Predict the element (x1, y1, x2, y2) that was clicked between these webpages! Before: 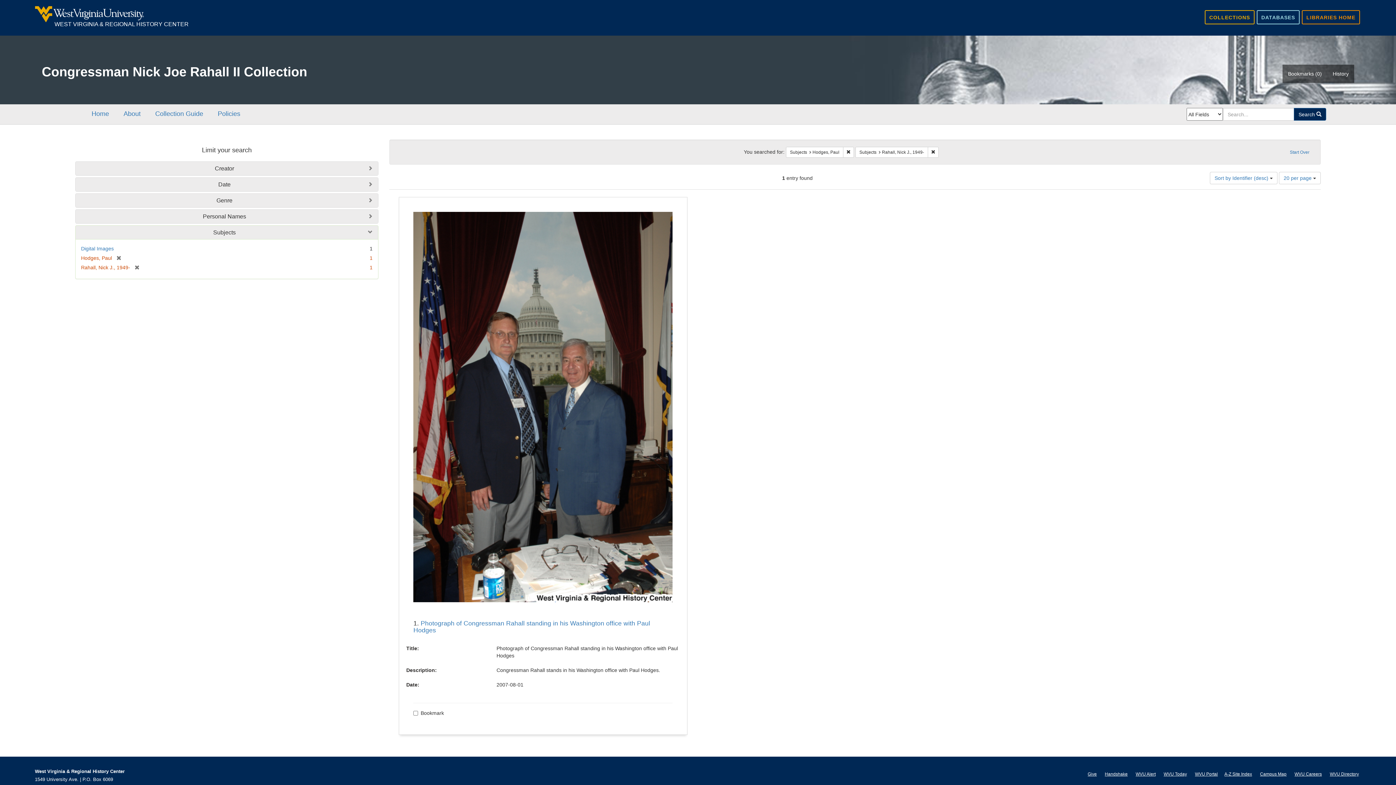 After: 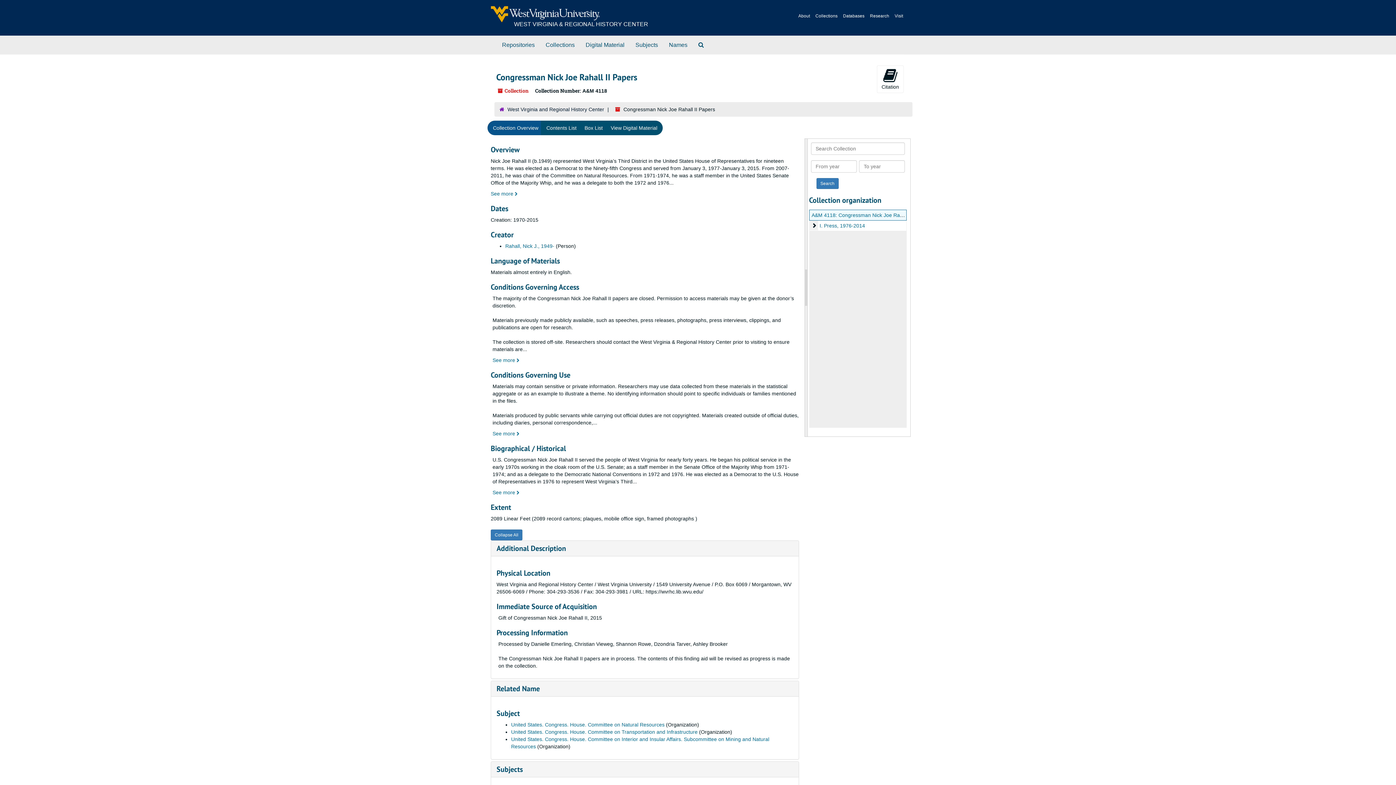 Action: bbox: (155, 108, 203, 120) label: Collection Guide